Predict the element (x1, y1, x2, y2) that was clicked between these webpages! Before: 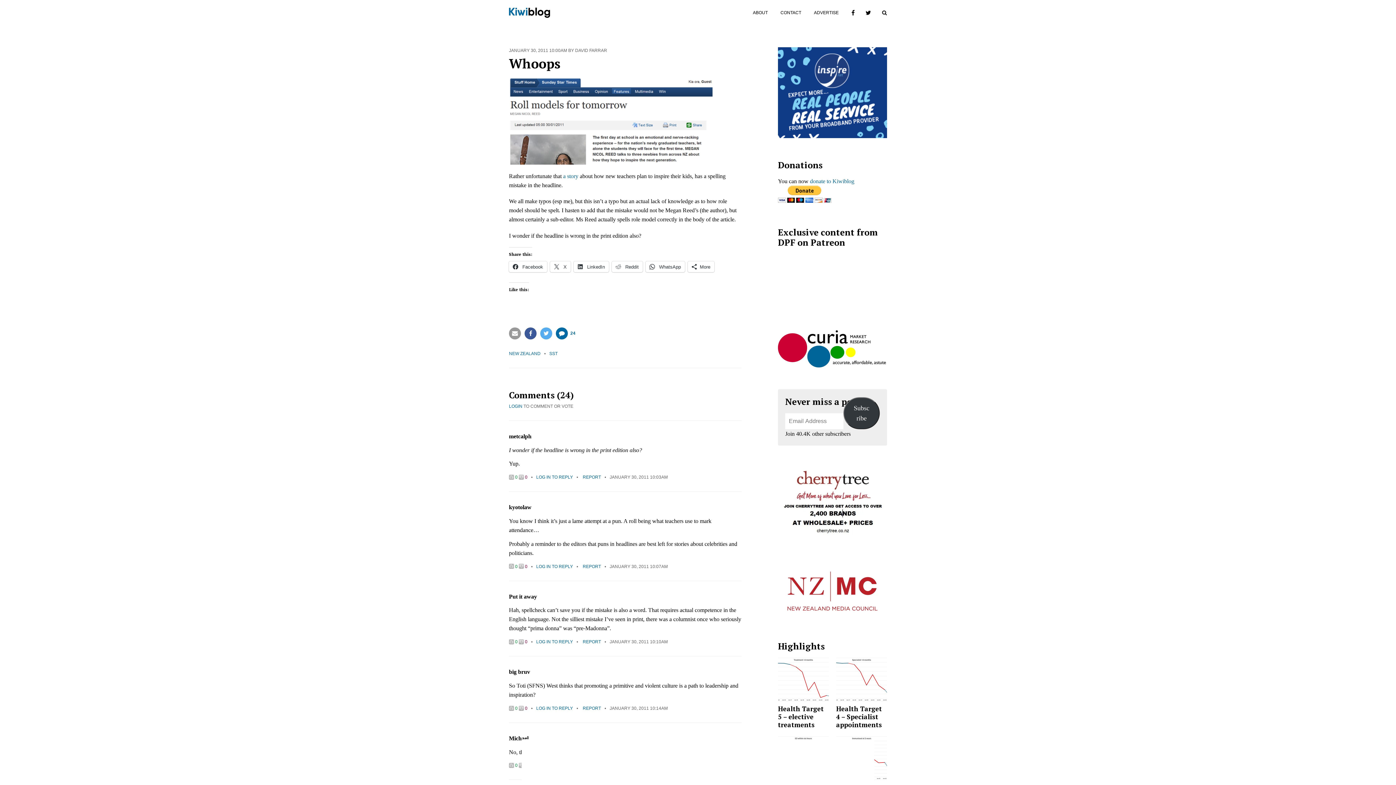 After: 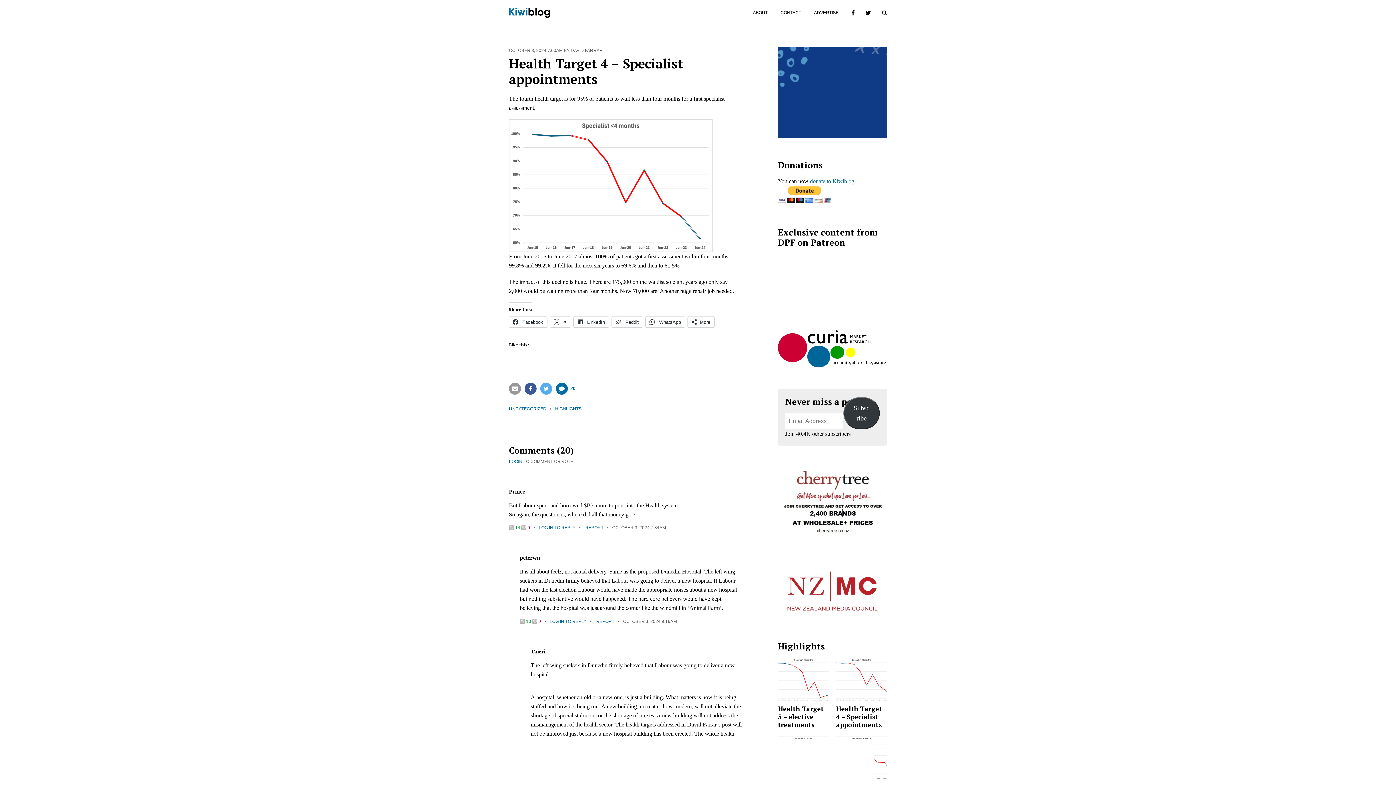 Action: label: Health Target 4 – Specialist appointments bbox: (836, 658, 887, 729)